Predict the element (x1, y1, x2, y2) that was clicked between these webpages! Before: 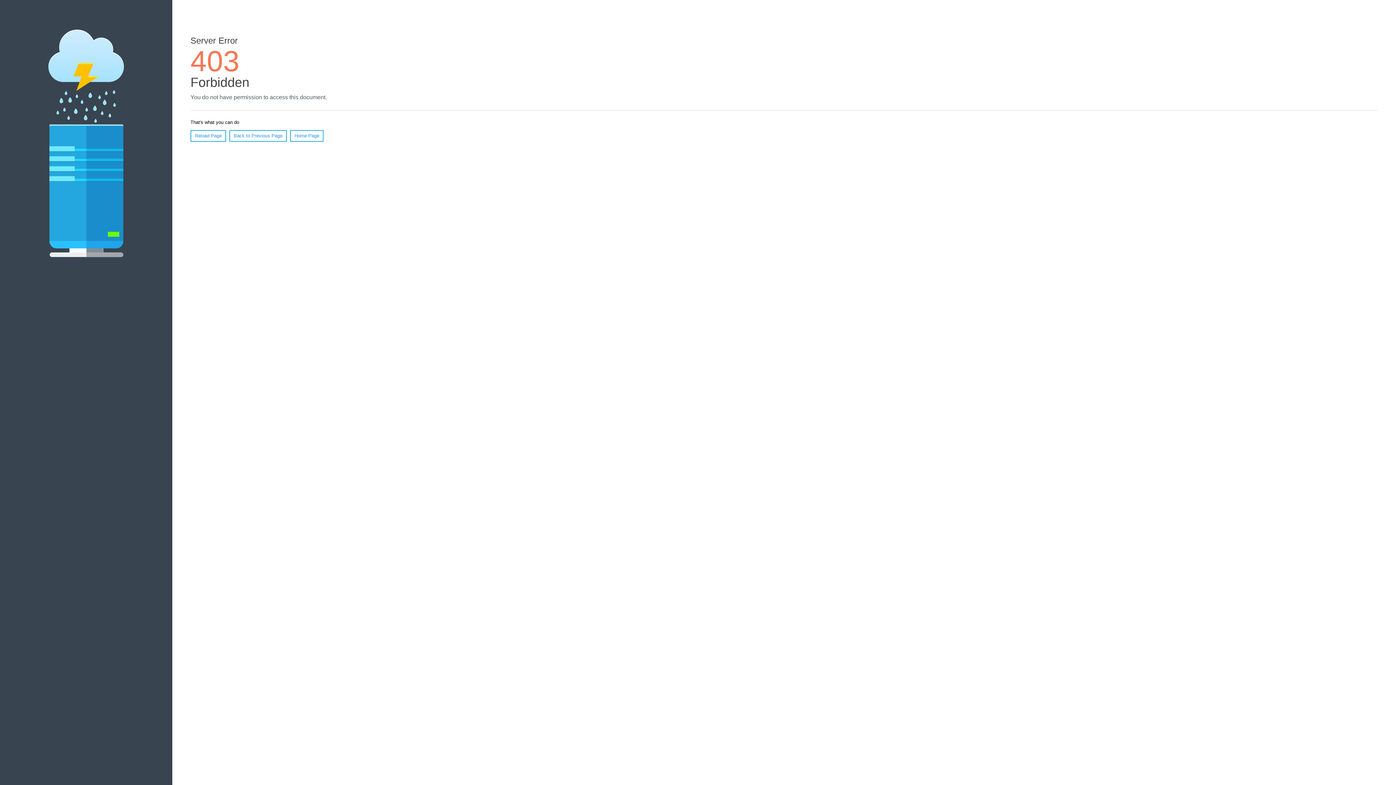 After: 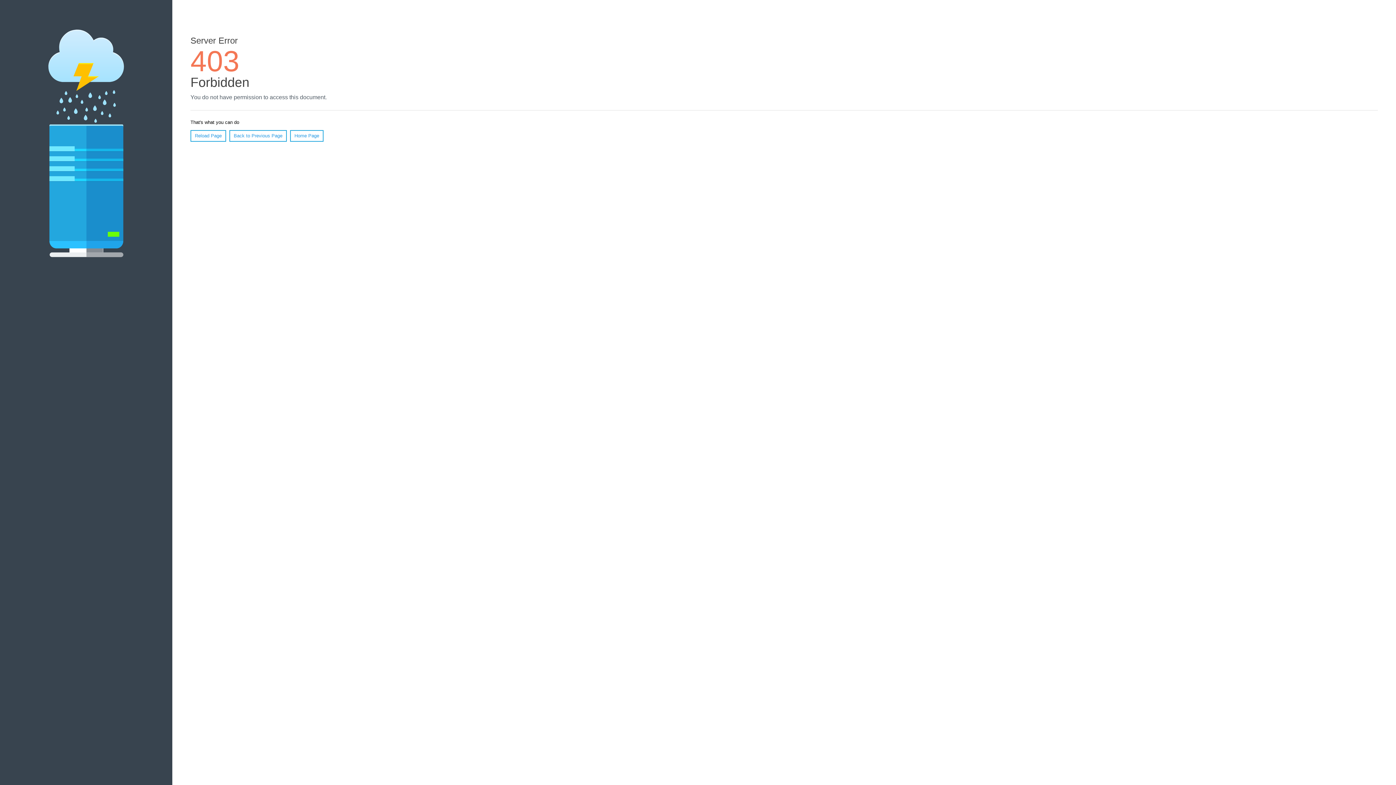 Action: label: Reload Page bbox: (190, 130, 226, 141)